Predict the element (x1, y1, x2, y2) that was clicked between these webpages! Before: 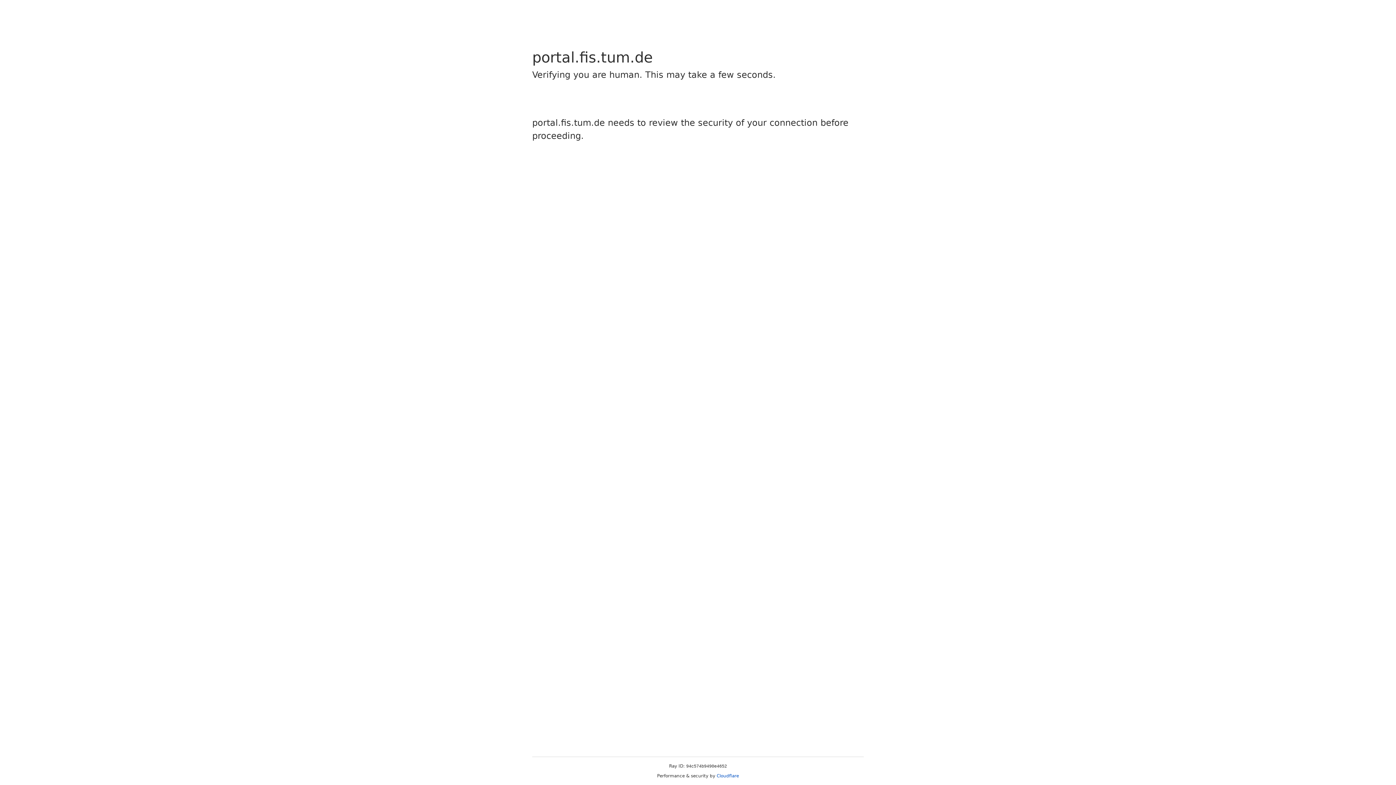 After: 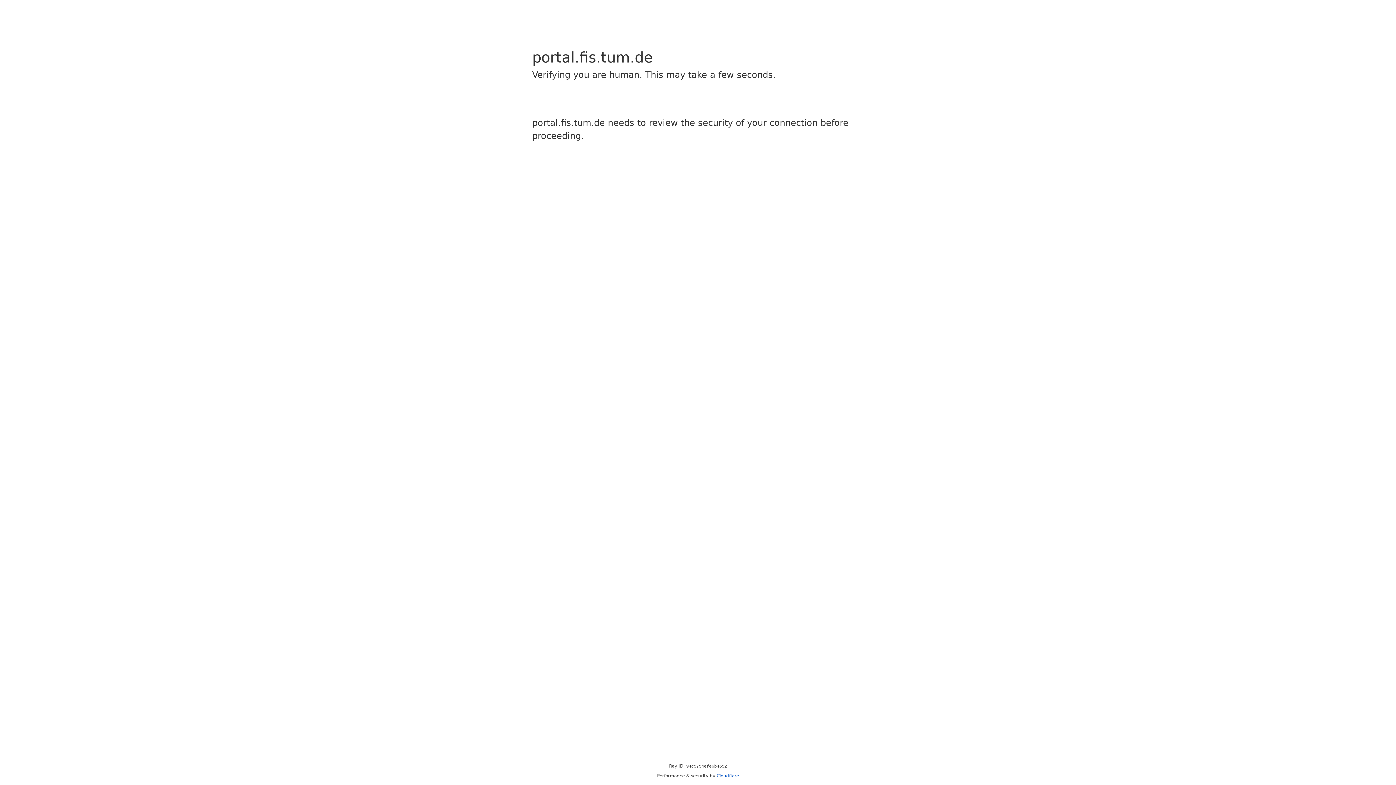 Action: bbox: (716, 773, 739, 778) label: Cloudflare